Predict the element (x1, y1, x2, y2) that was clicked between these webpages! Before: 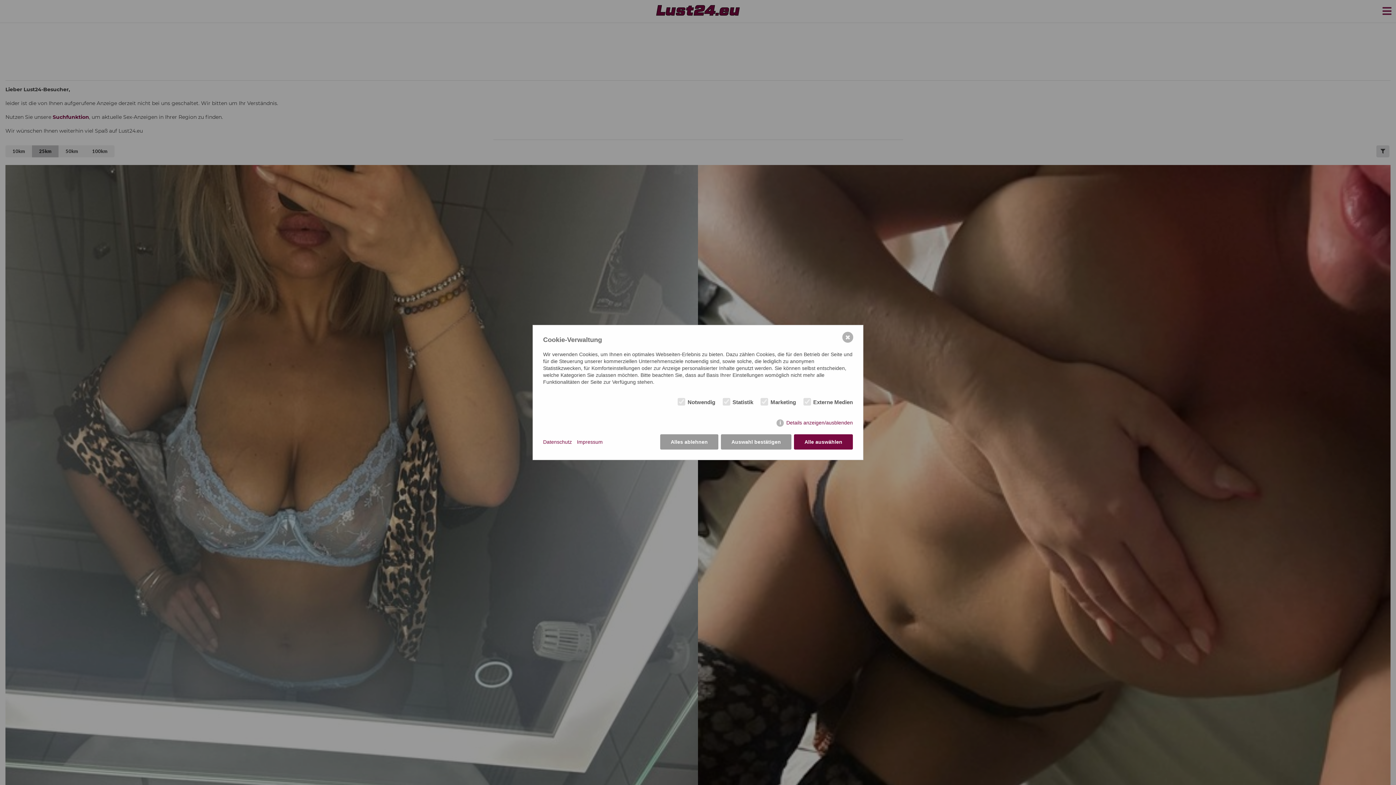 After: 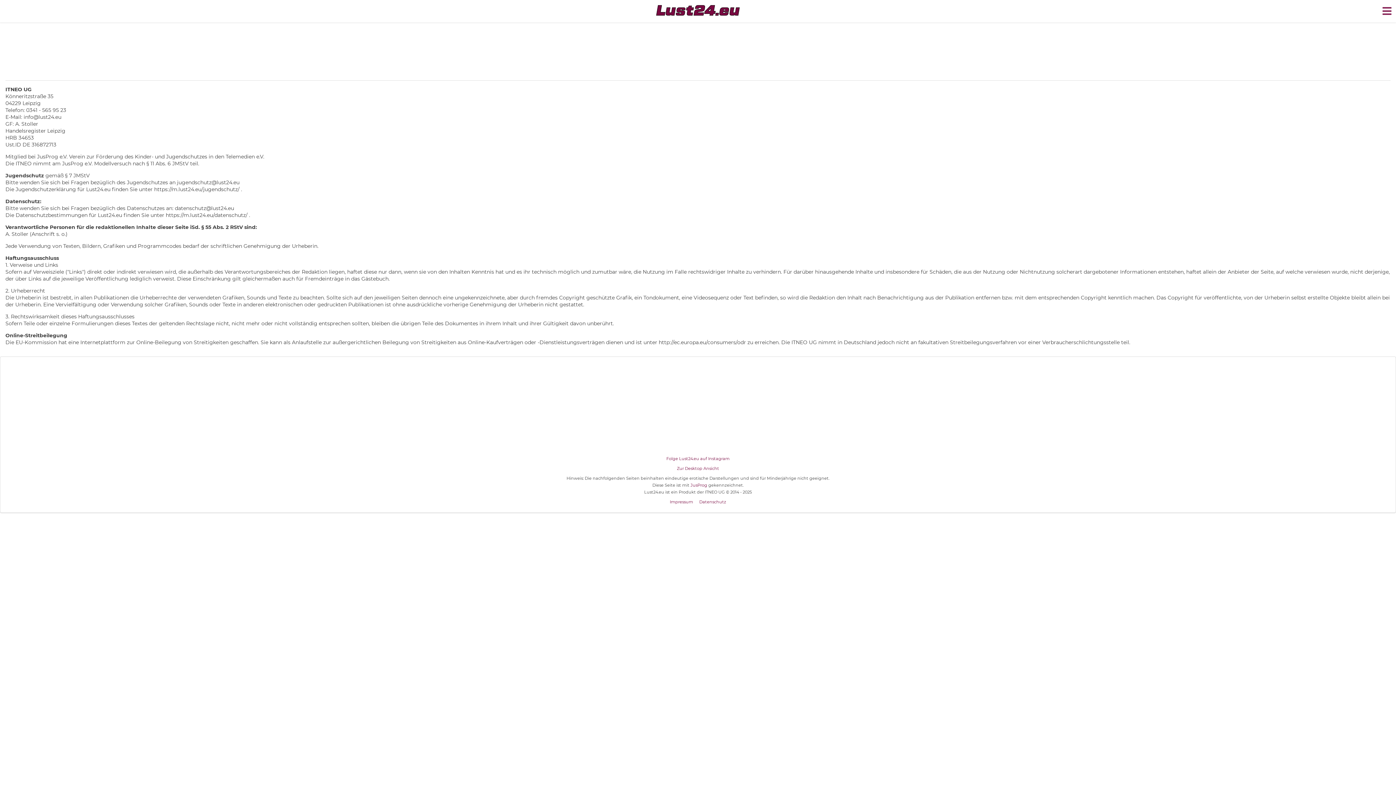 Action: label: Impressum bbox: (577, 438, 602, 446)